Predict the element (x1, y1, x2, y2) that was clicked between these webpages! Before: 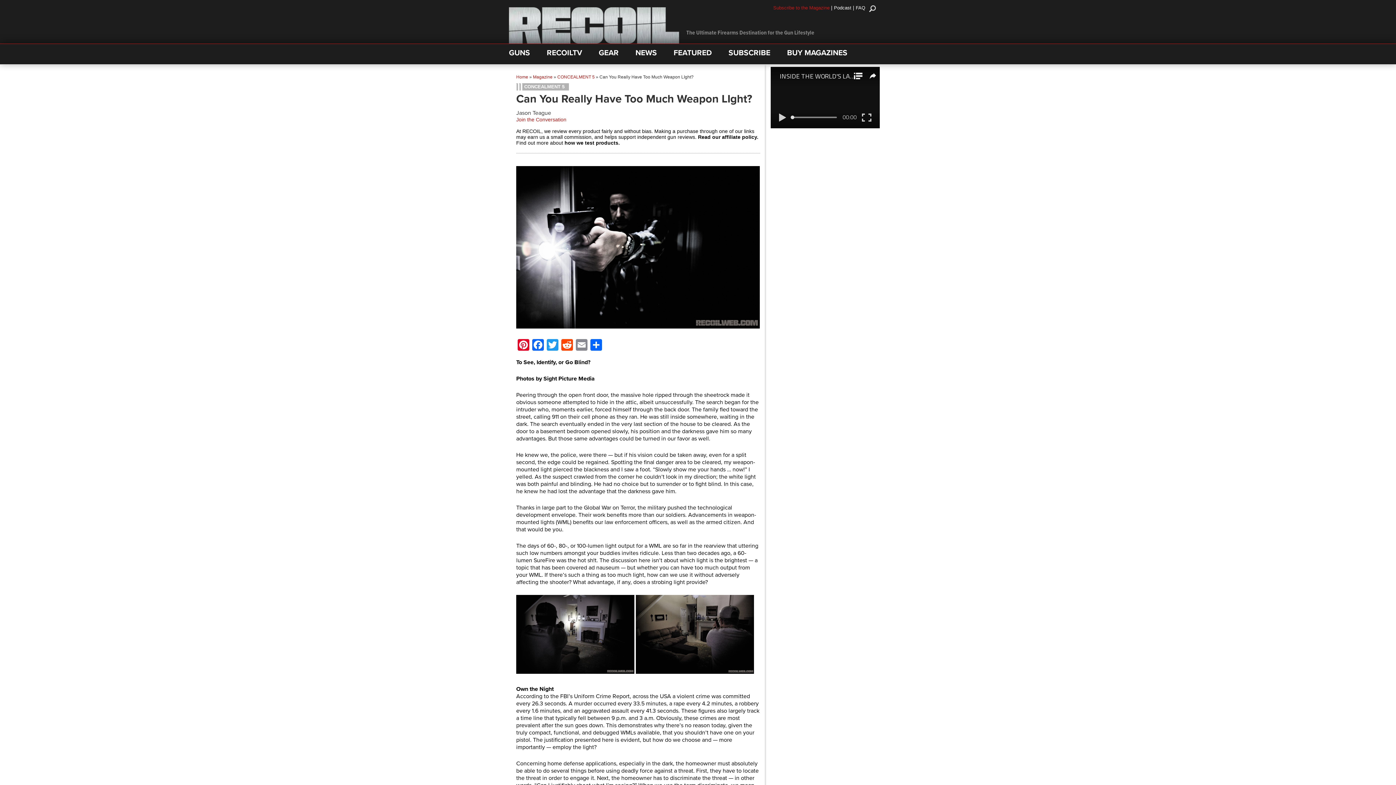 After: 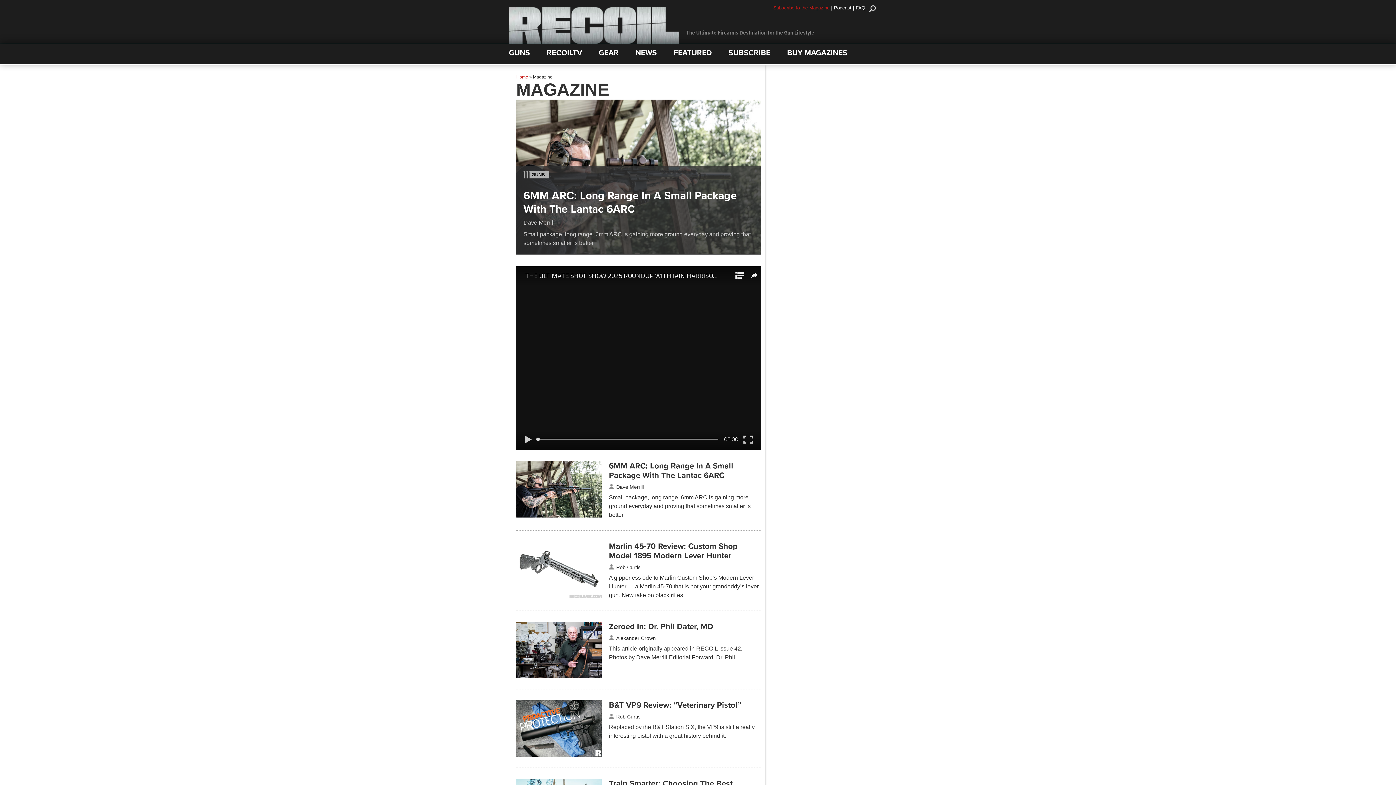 Action: label: Magazine bbox: (533, 74, 552, 79)